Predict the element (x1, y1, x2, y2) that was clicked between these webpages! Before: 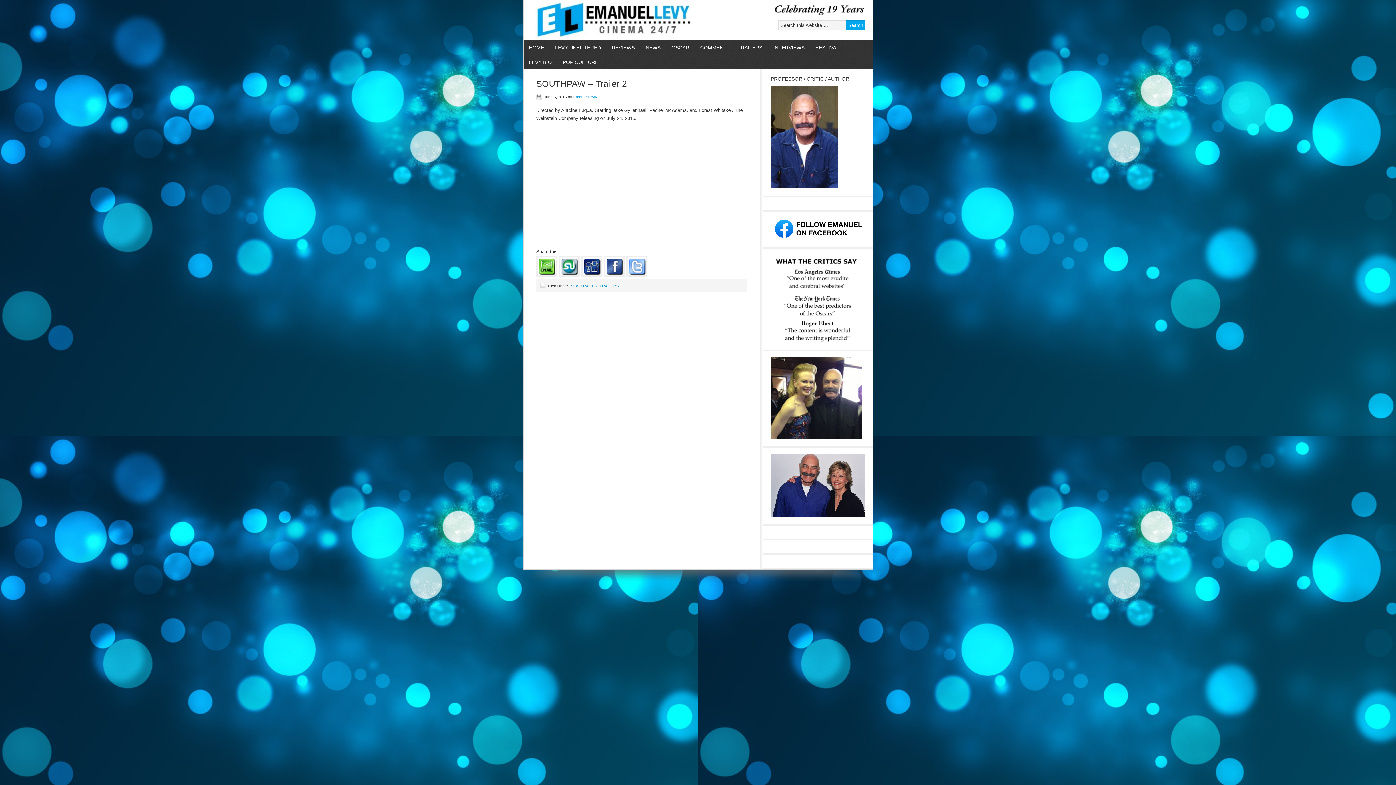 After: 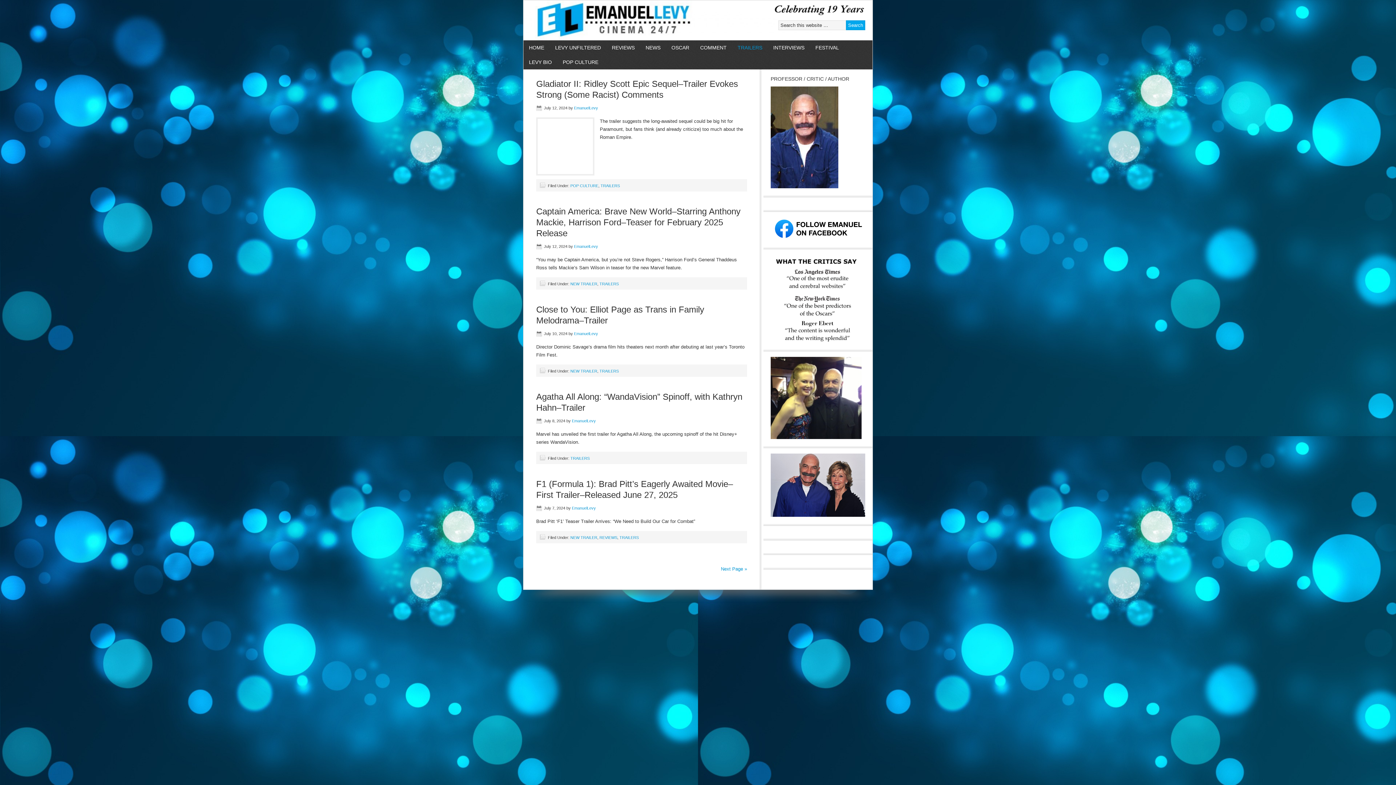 Action: label: TRAILERS bbox: (732, 40, 768, 54)